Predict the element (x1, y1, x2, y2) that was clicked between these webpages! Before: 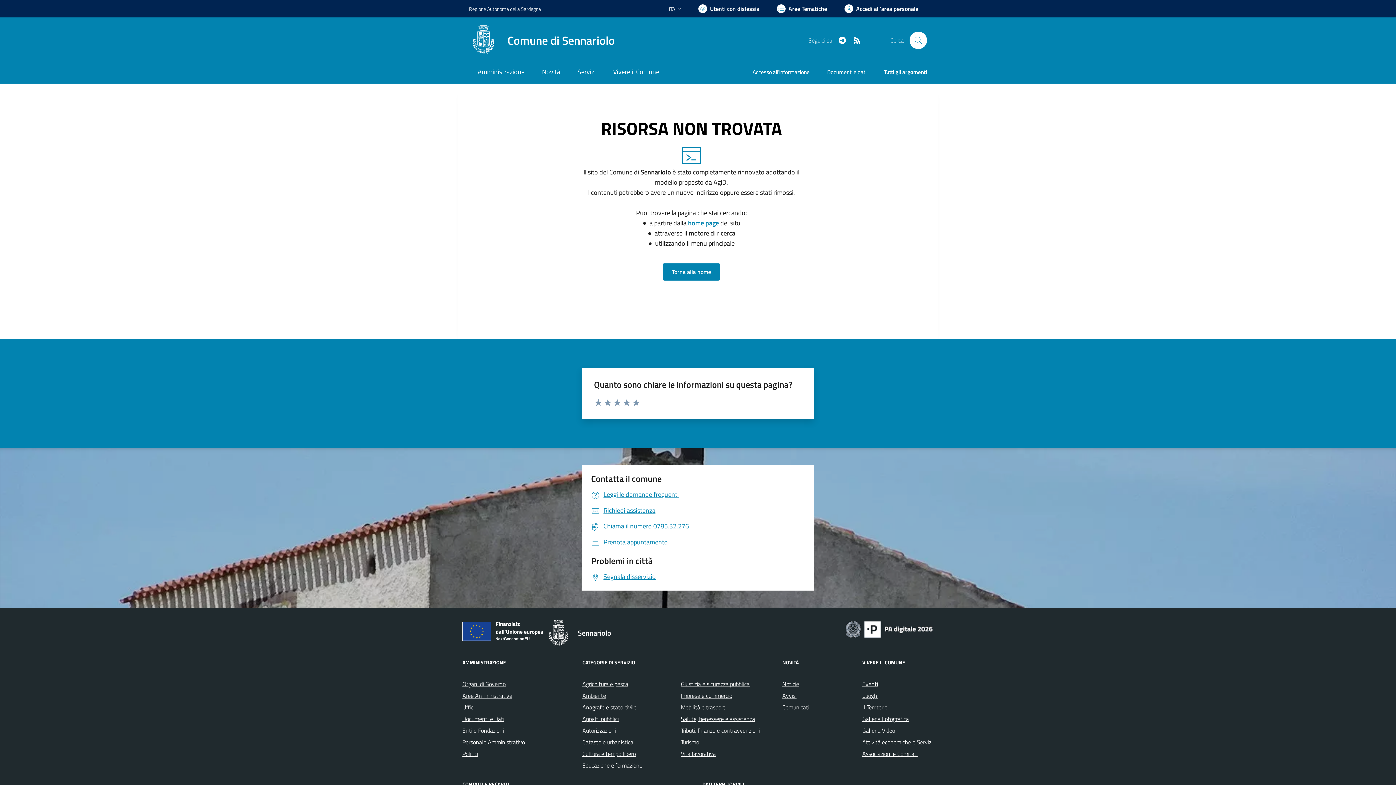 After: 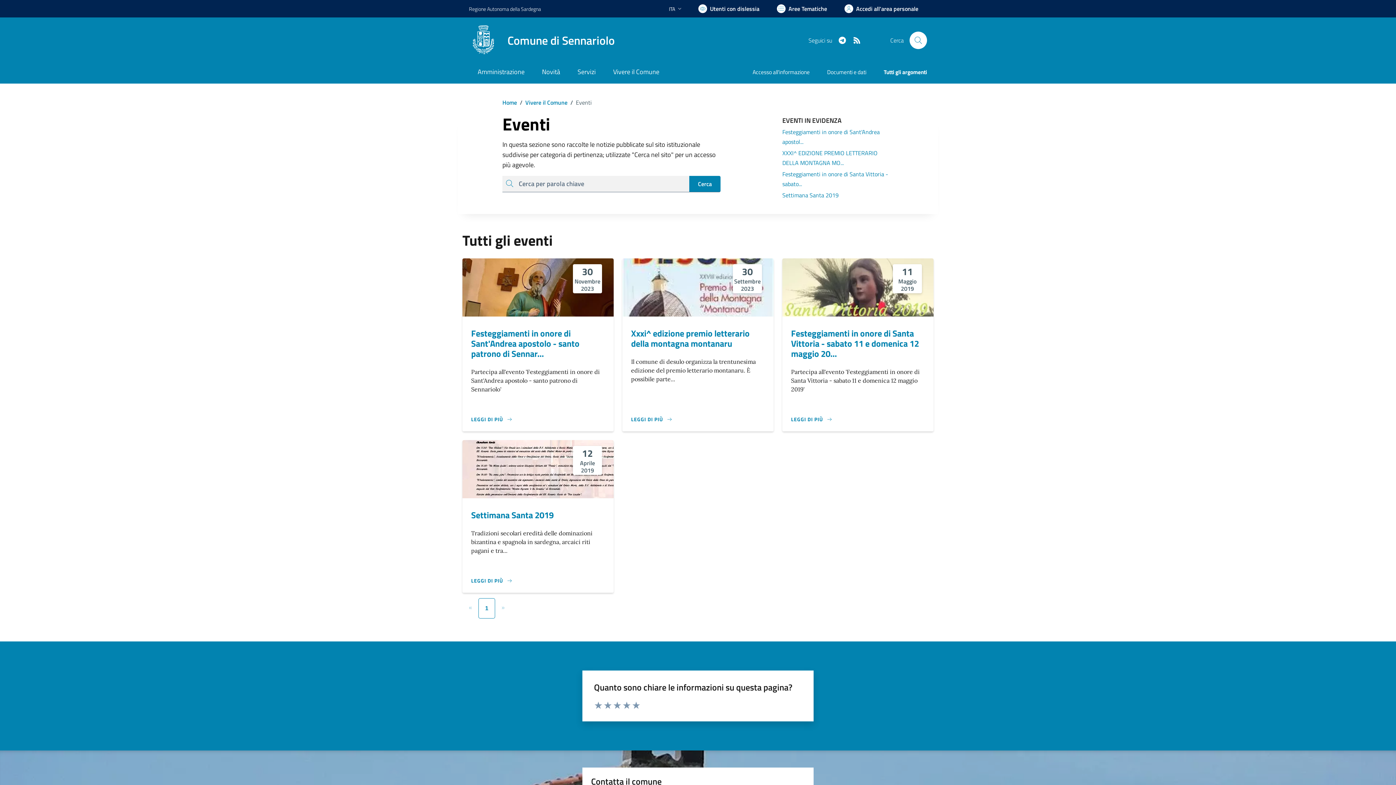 Action: label: Eventi bbox: (862, 679, 878, 688)